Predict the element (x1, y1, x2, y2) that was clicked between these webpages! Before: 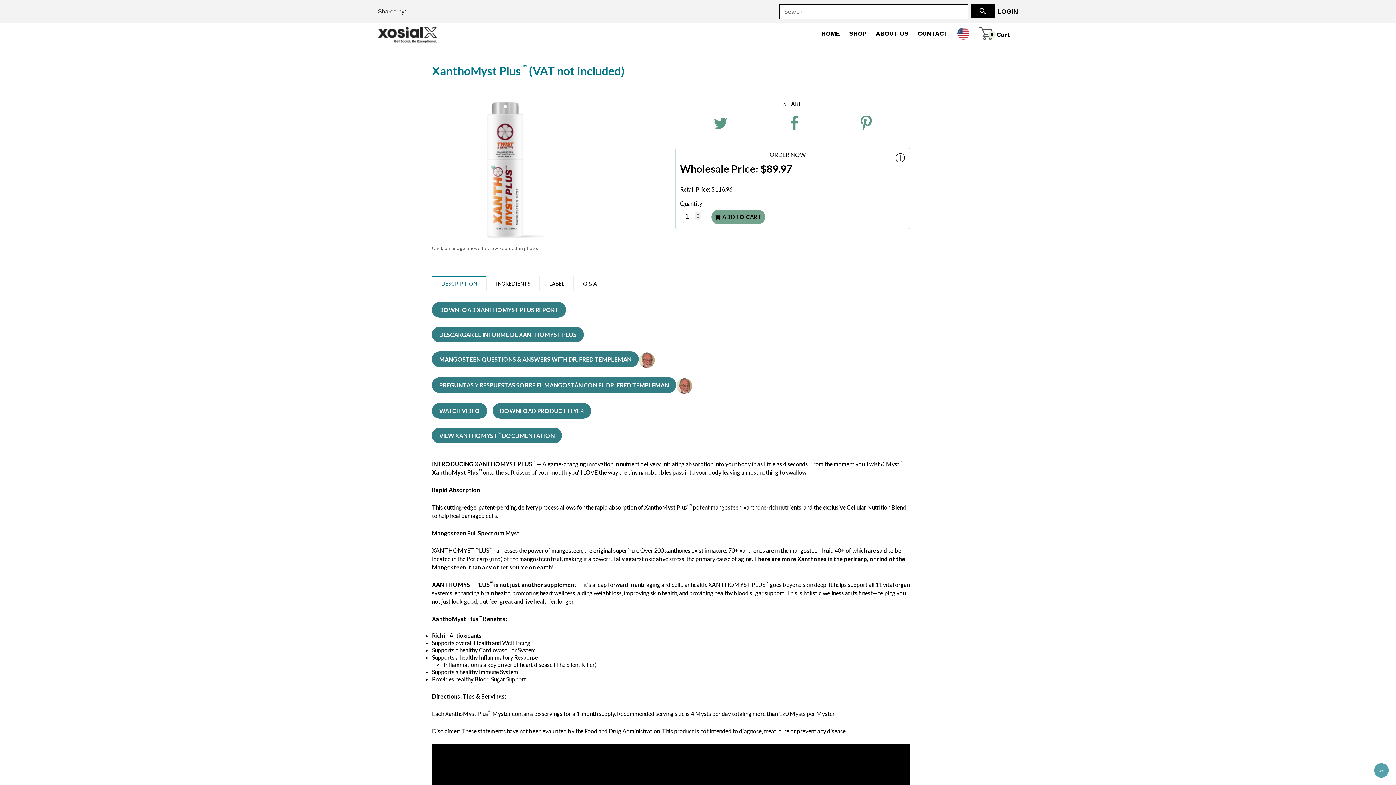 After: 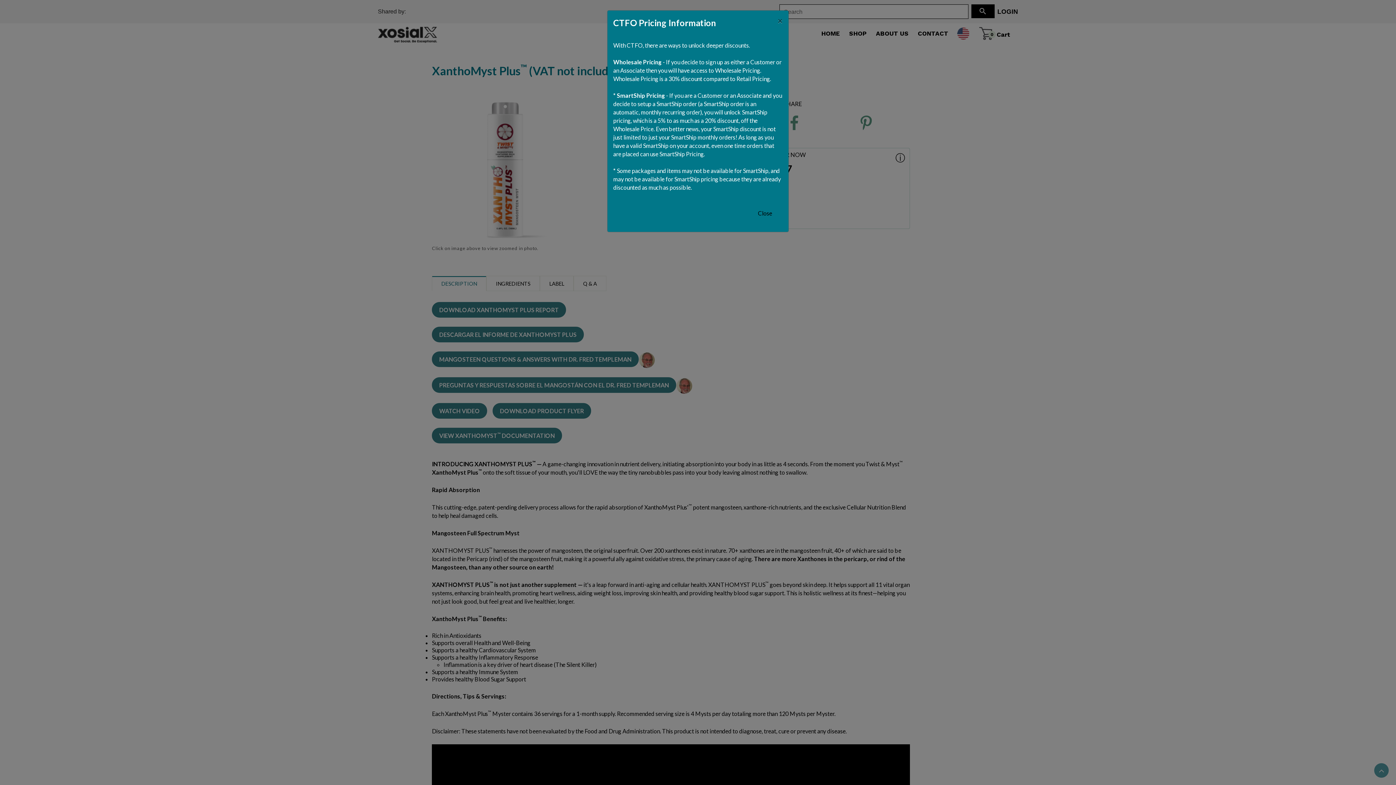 Action: label: ⓘ bbox: (895, 151, 905, 163)